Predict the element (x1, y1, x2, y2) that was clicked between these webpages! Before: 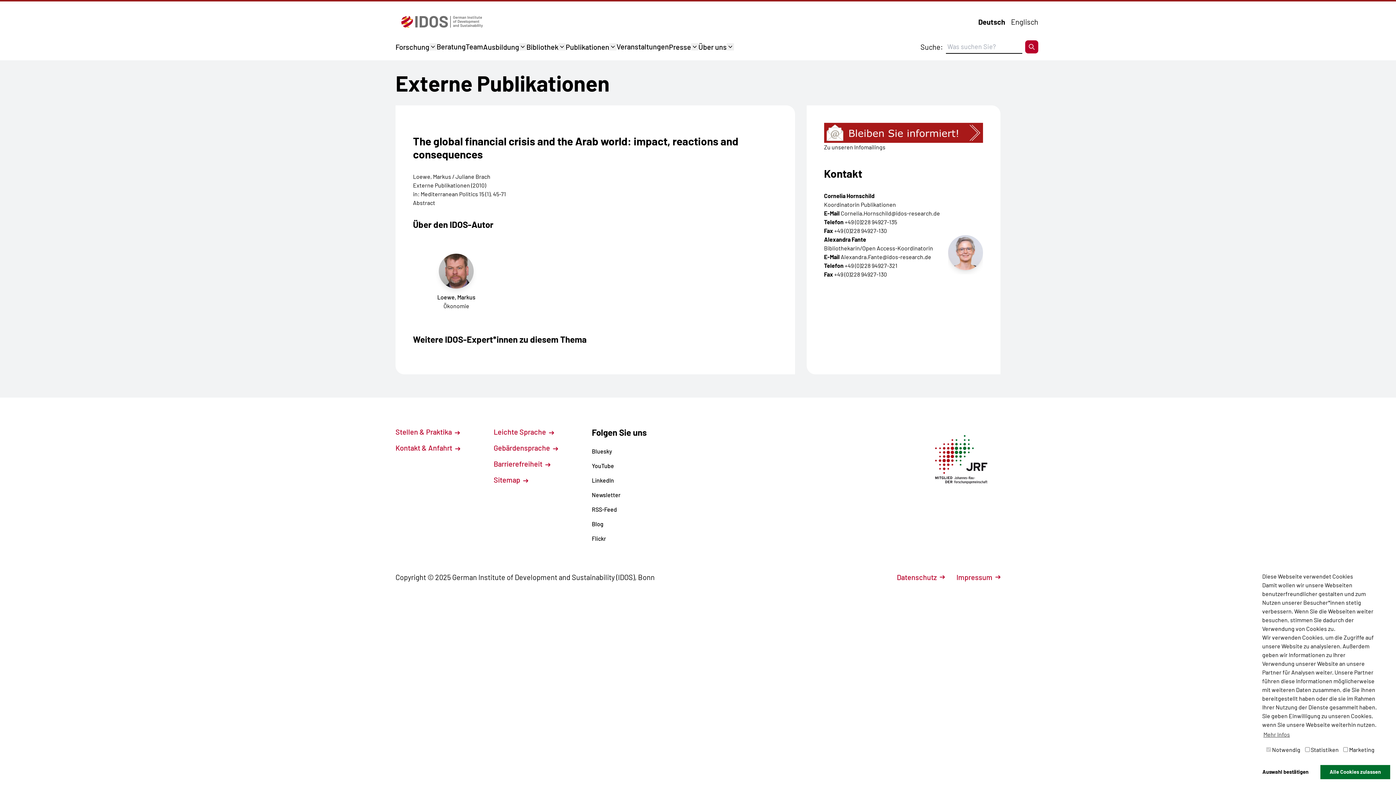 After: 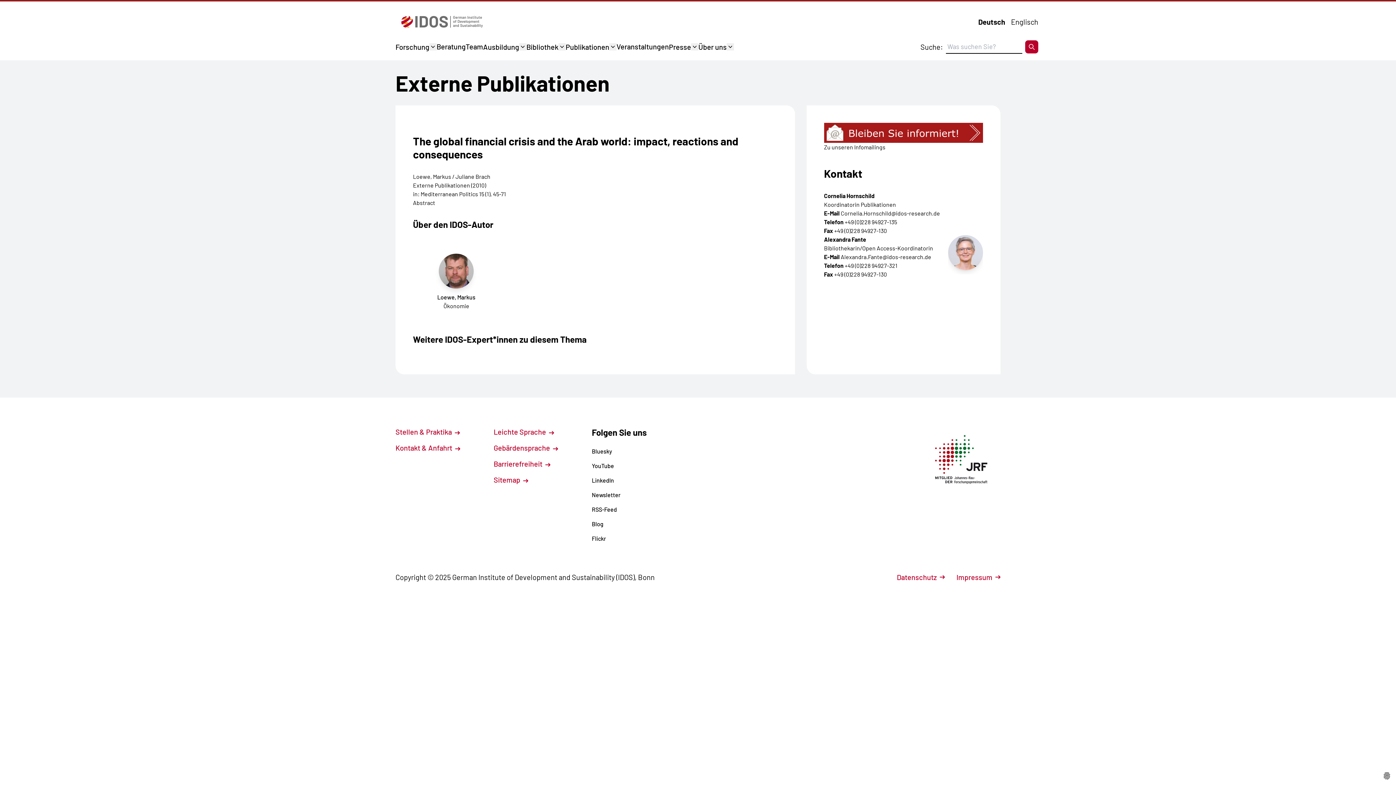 Action: label: allow cookies bbox: (1250, 765, 1320, 779)